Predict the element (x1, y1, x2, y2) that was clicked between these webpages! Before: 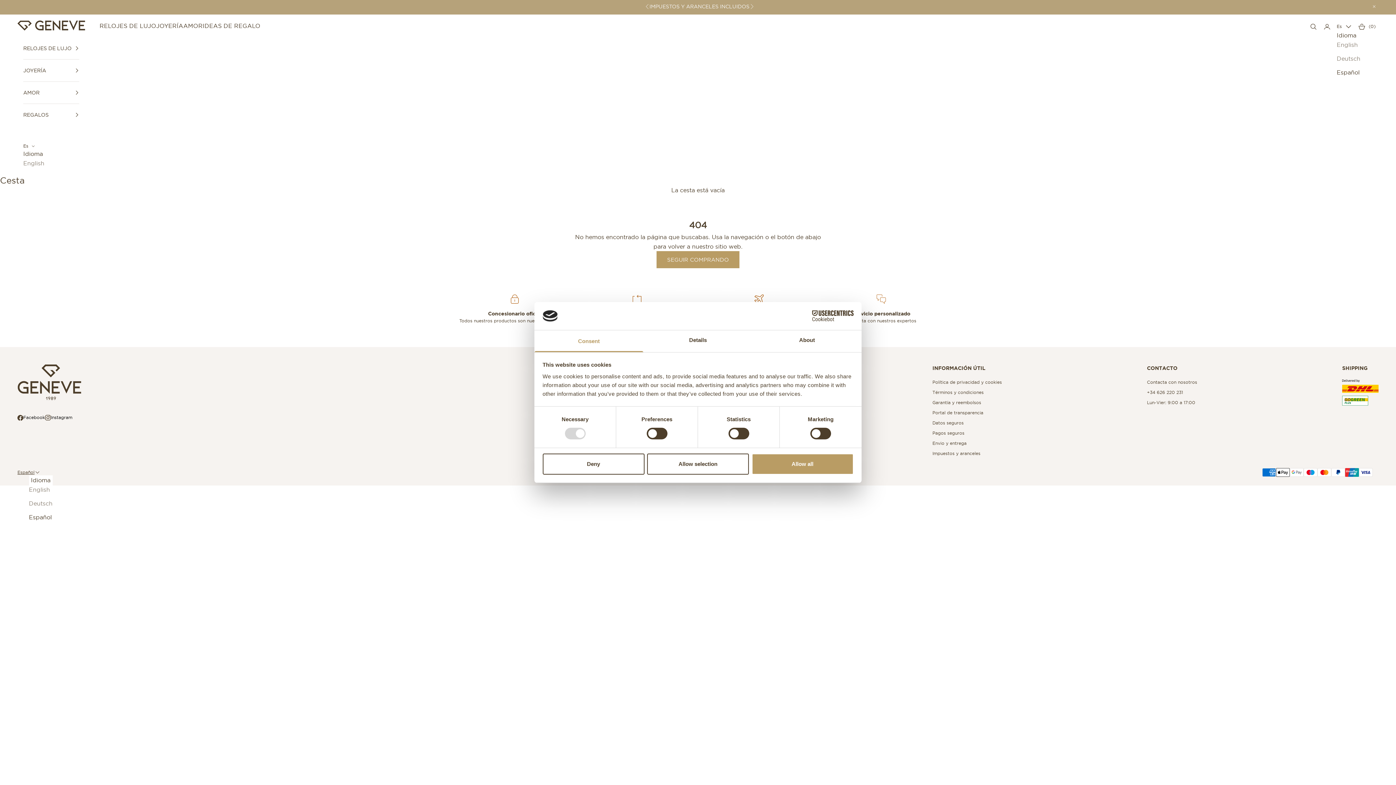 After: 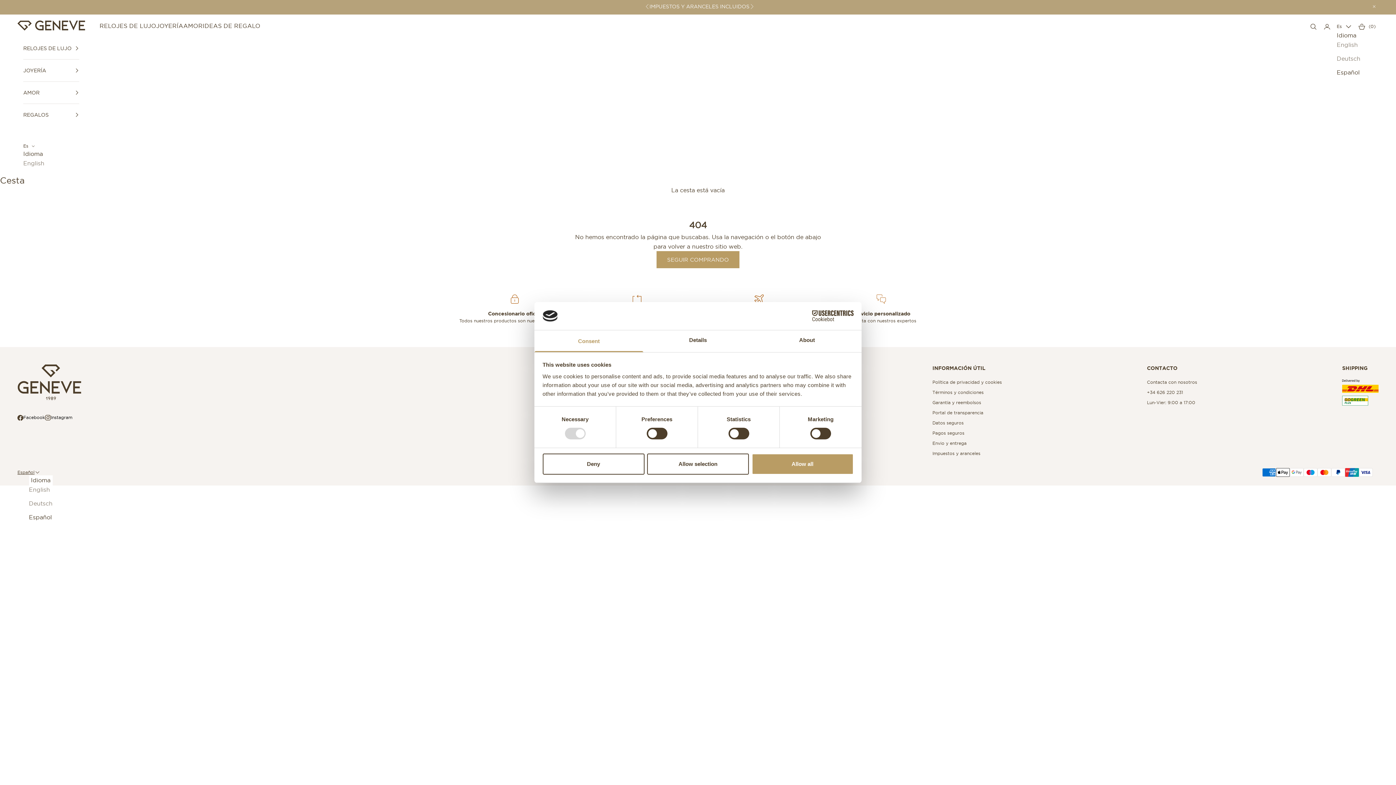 Action: bbox: (17, 414, 45, 421) label: Síguenos en Facebook